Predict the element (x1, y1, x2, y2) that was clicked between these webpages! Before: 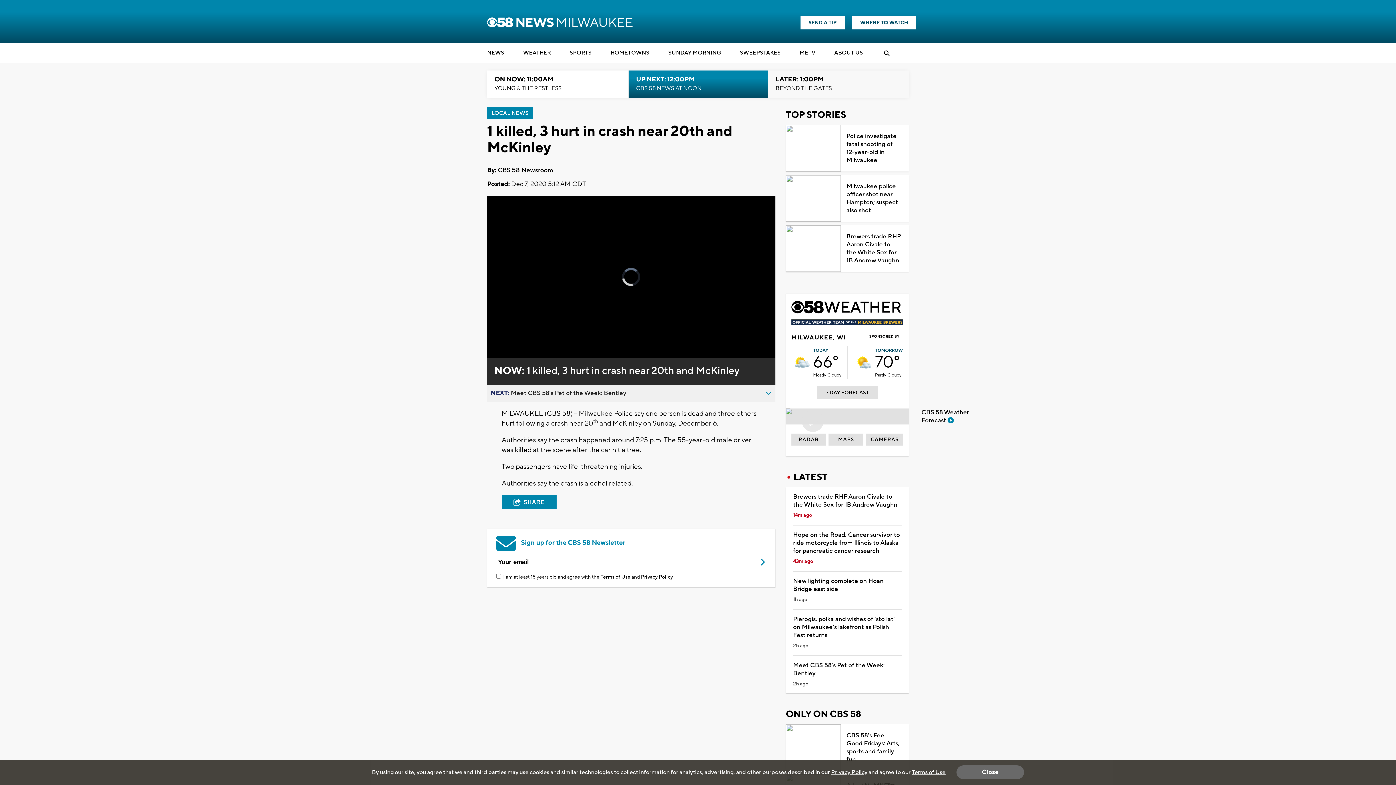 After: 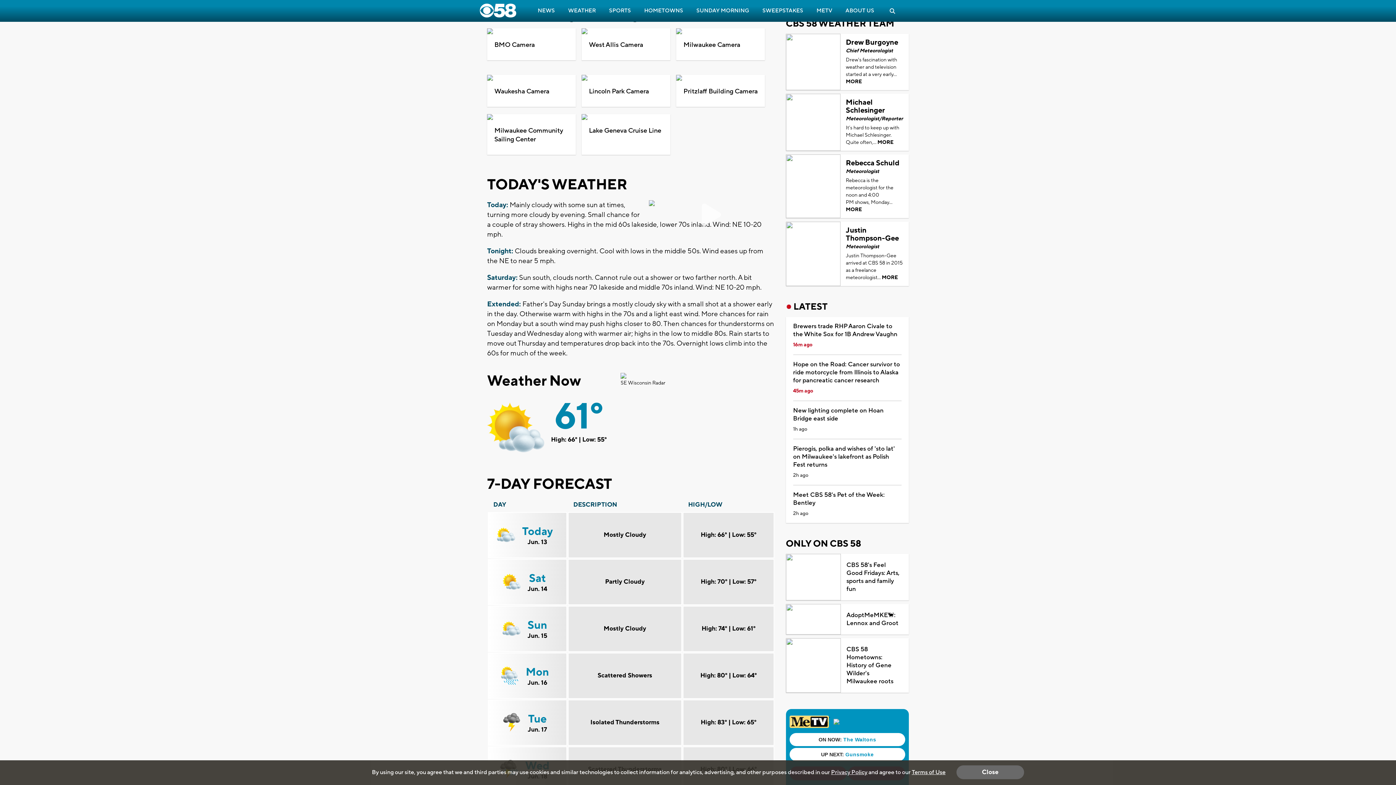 Action: bbox: (817, 386, 878, 399) label: 7 DAY FORECAST